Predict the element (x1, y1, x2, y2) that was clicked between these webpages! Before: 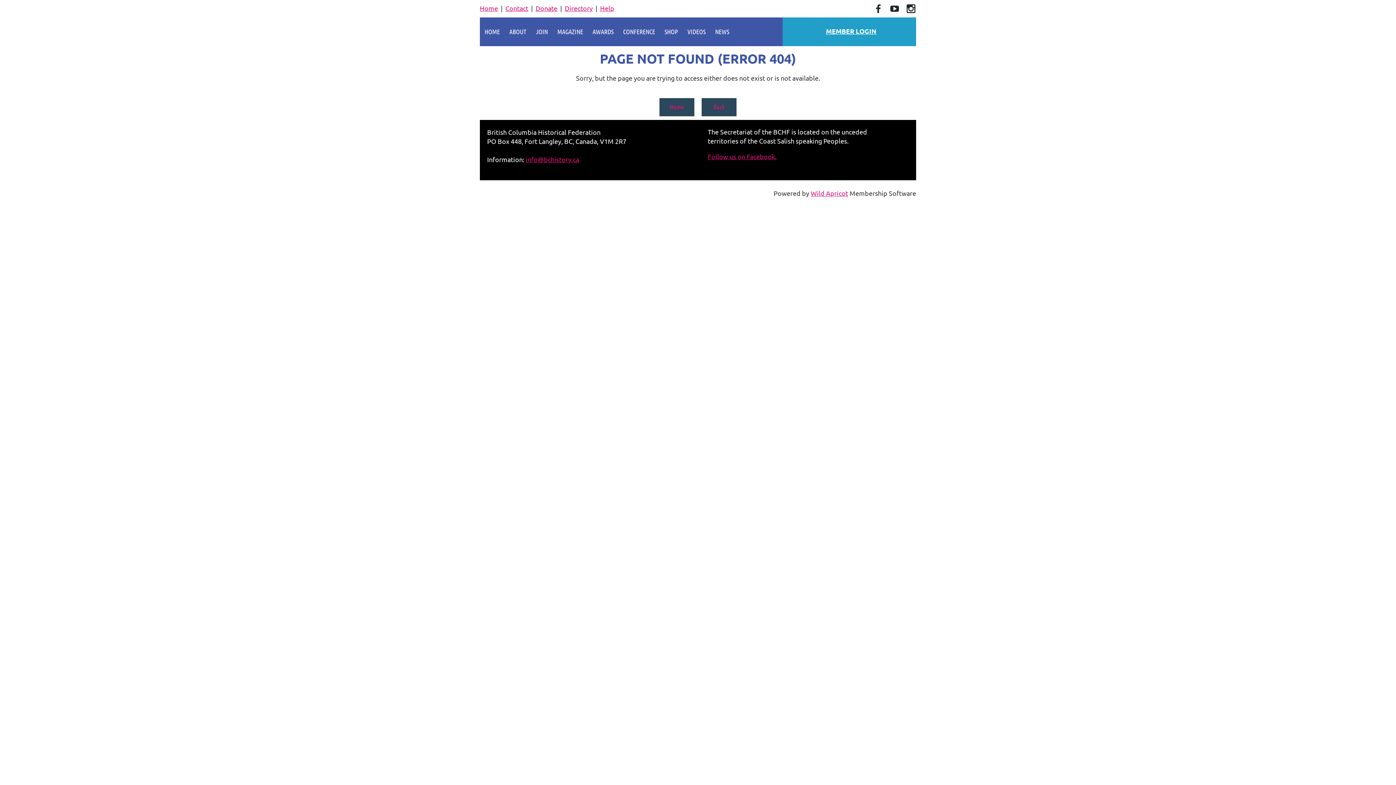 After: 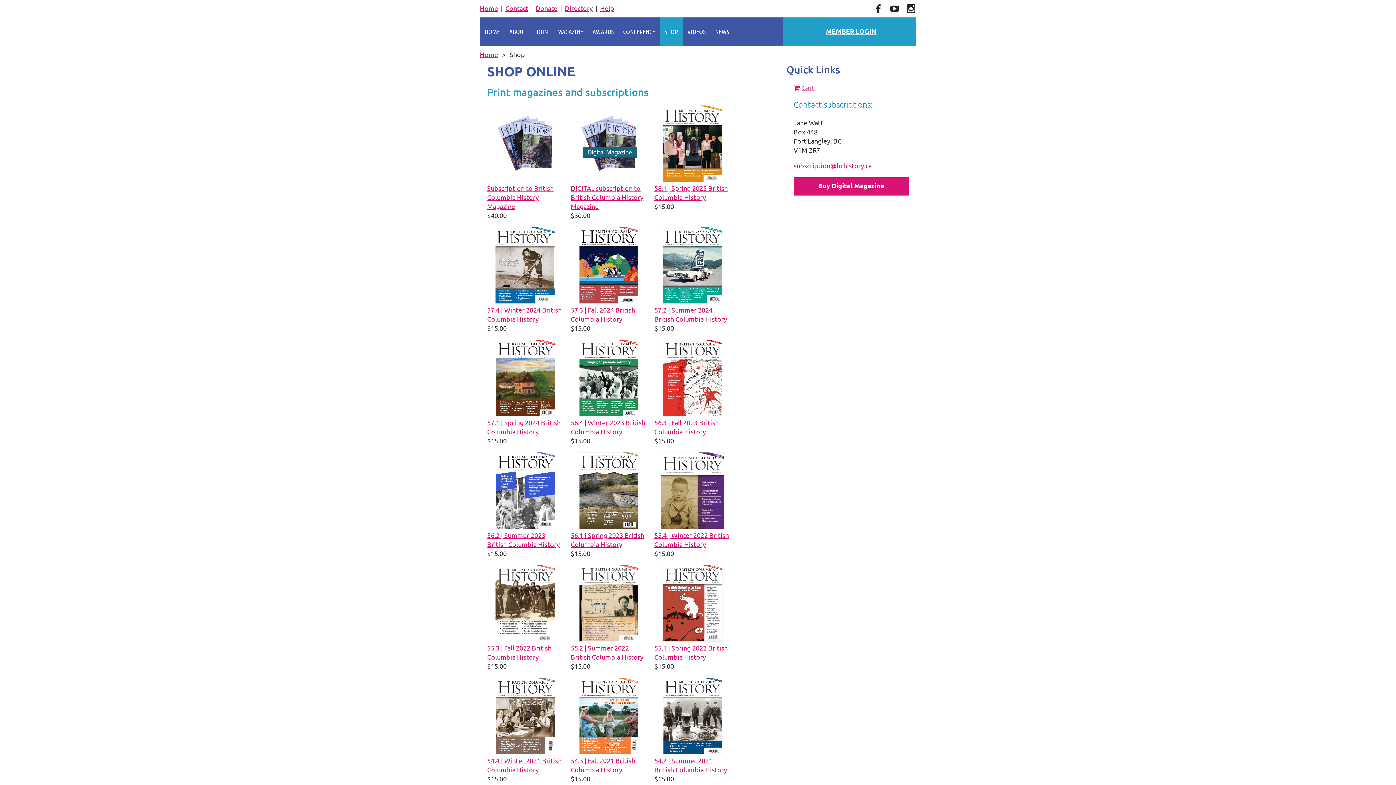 Action: label: SHOP bbox: (660, 17, 682, 46)